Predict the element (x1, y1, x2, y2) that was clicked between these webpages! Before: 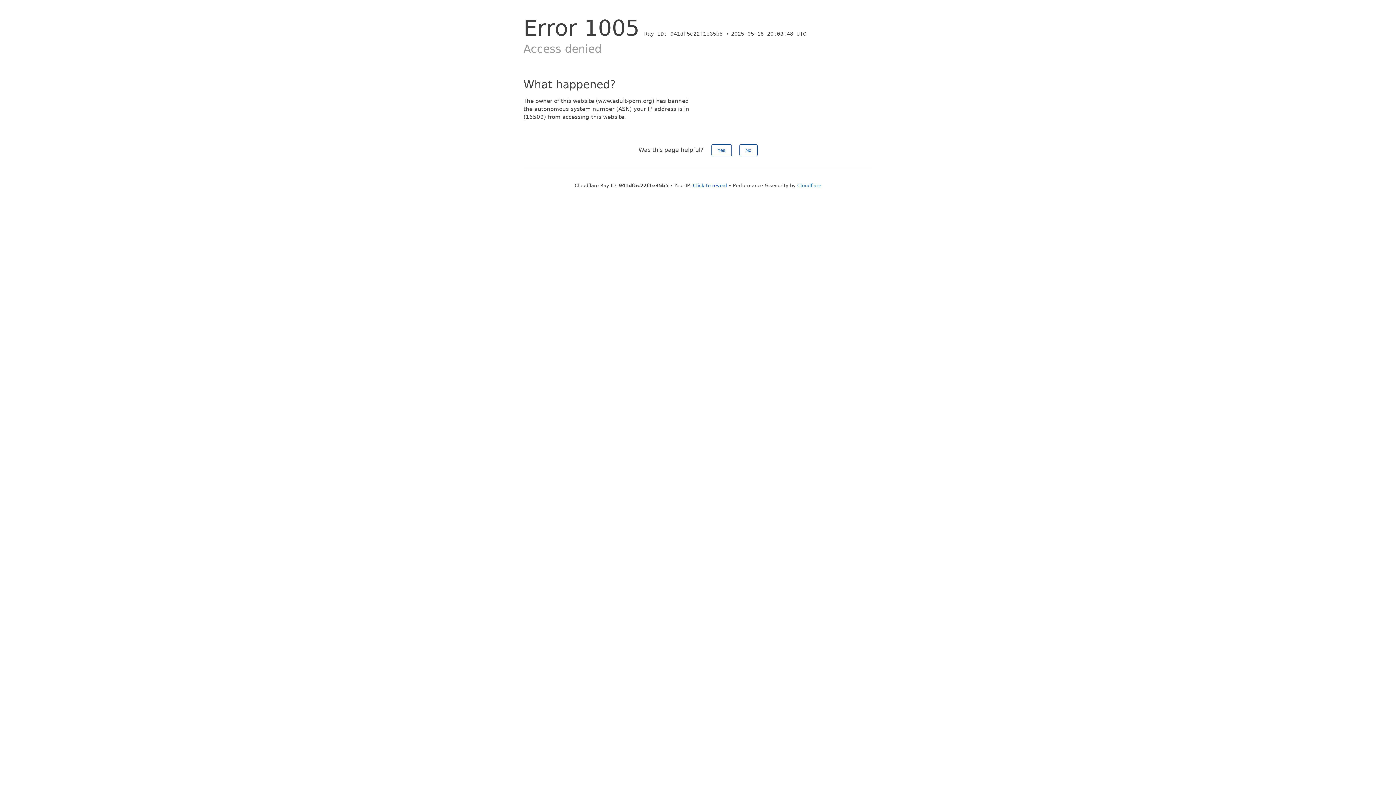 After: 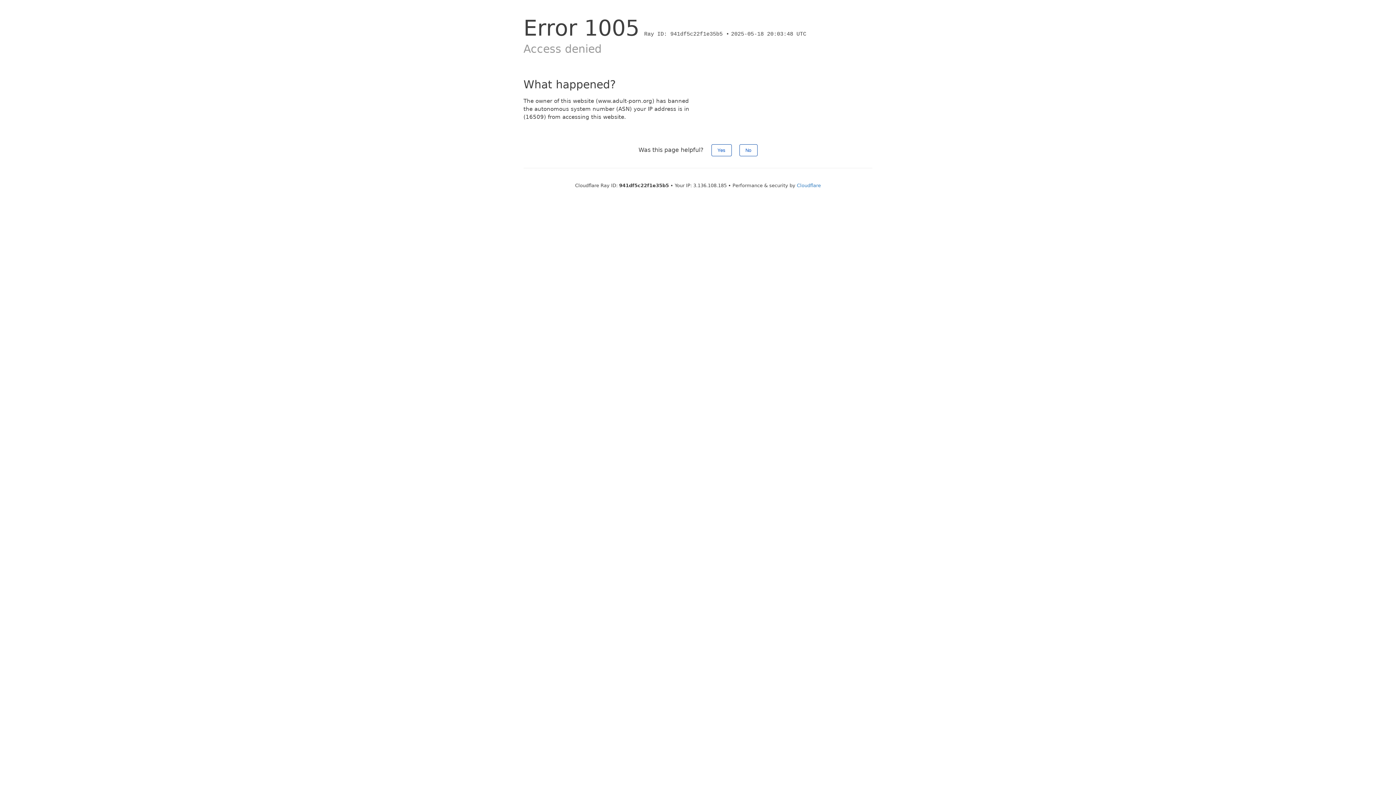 Action: bbox: (693, 182, 727, 188) label: Click to reveal